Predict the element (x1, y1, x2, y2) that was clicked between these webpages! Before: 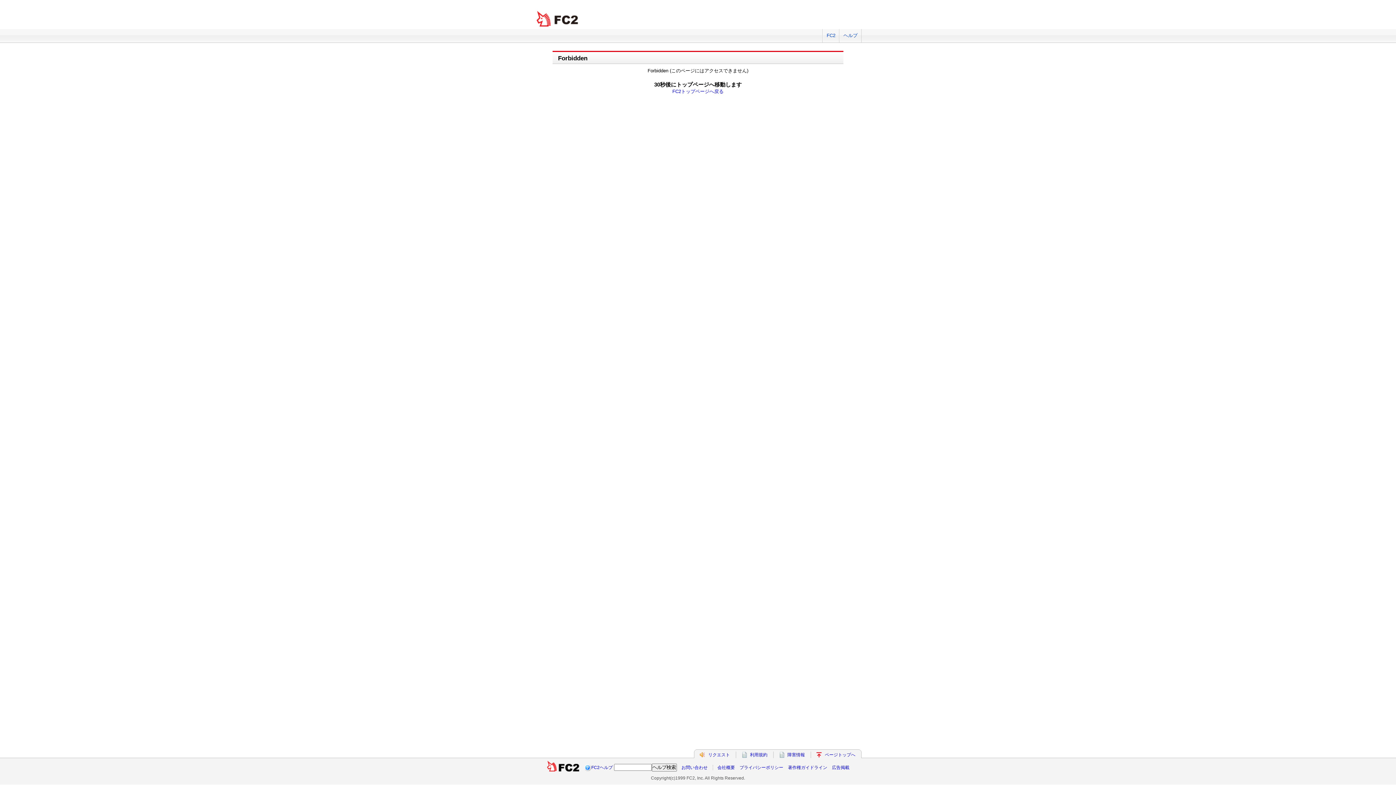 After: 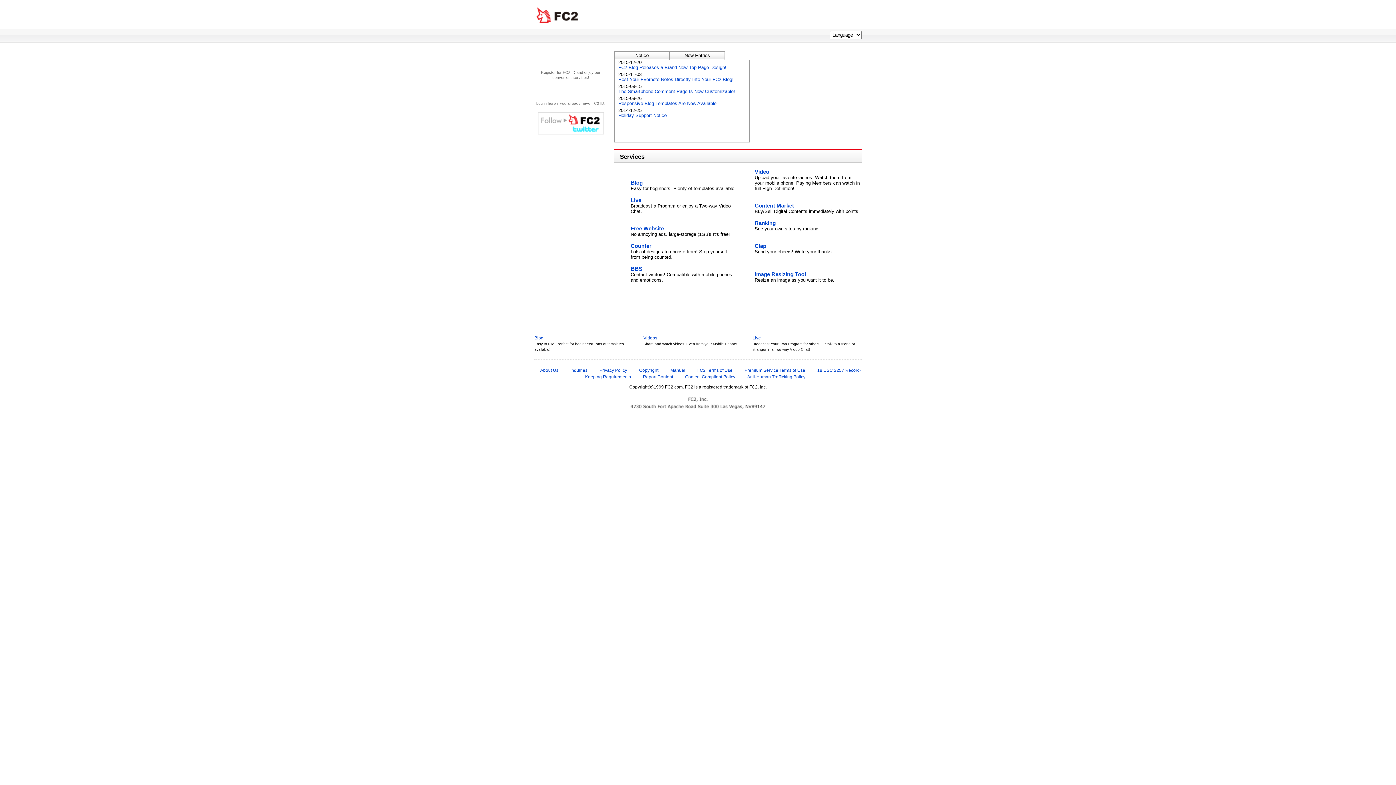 Action: bbox: (825, 752, 855, 757) label: ページトップへ